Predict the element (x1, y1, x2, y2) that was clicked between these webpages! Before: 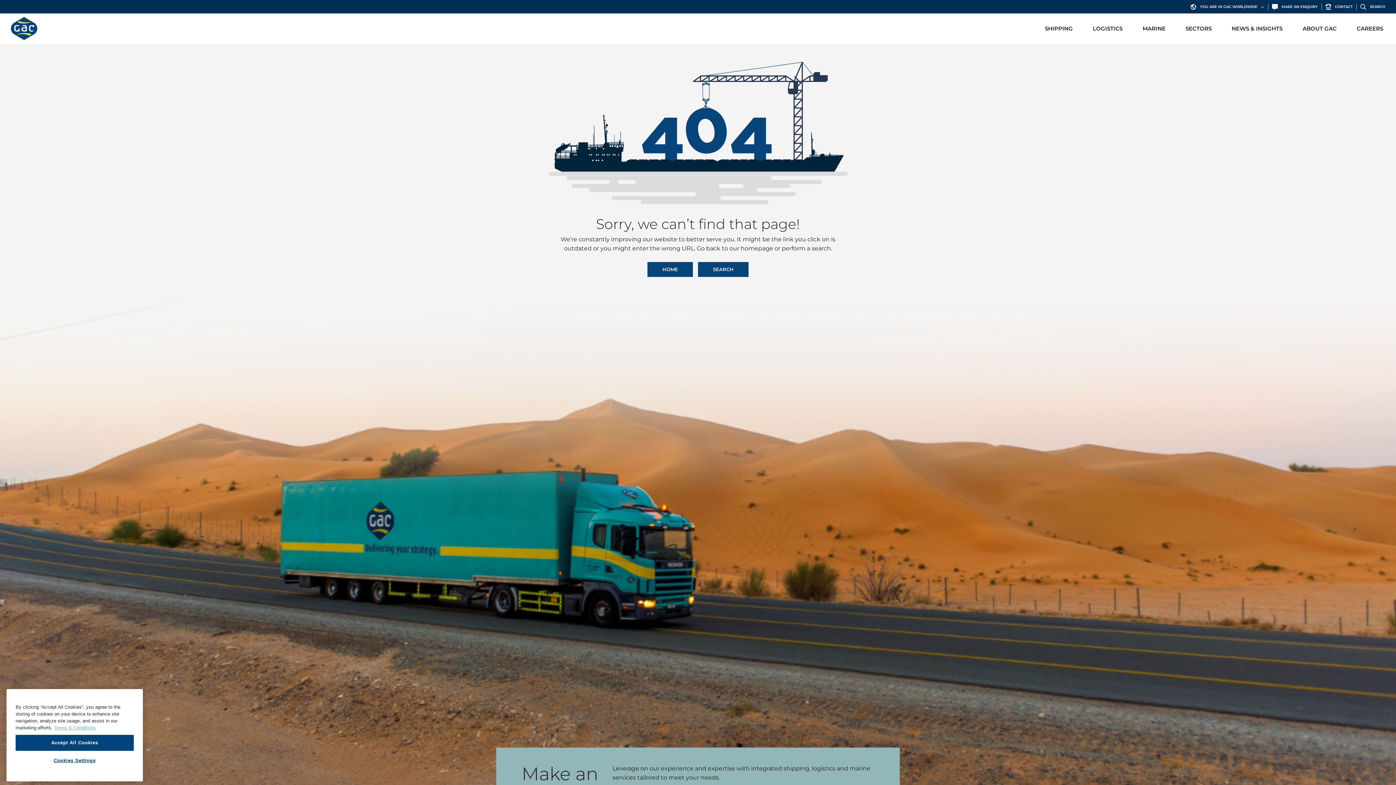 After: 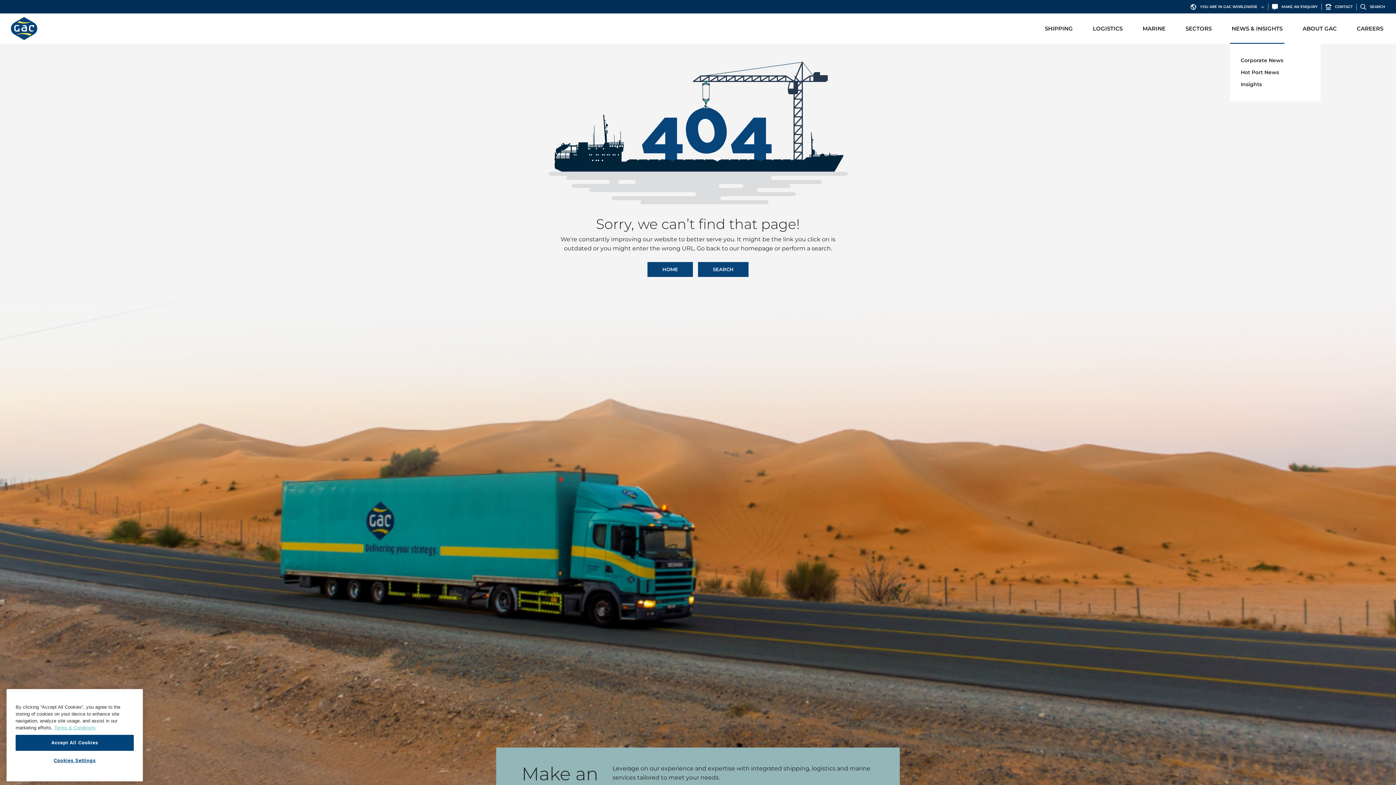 Action: bbox: (1230, 16, 1284, 40) label: NEWS & INSIGHTS